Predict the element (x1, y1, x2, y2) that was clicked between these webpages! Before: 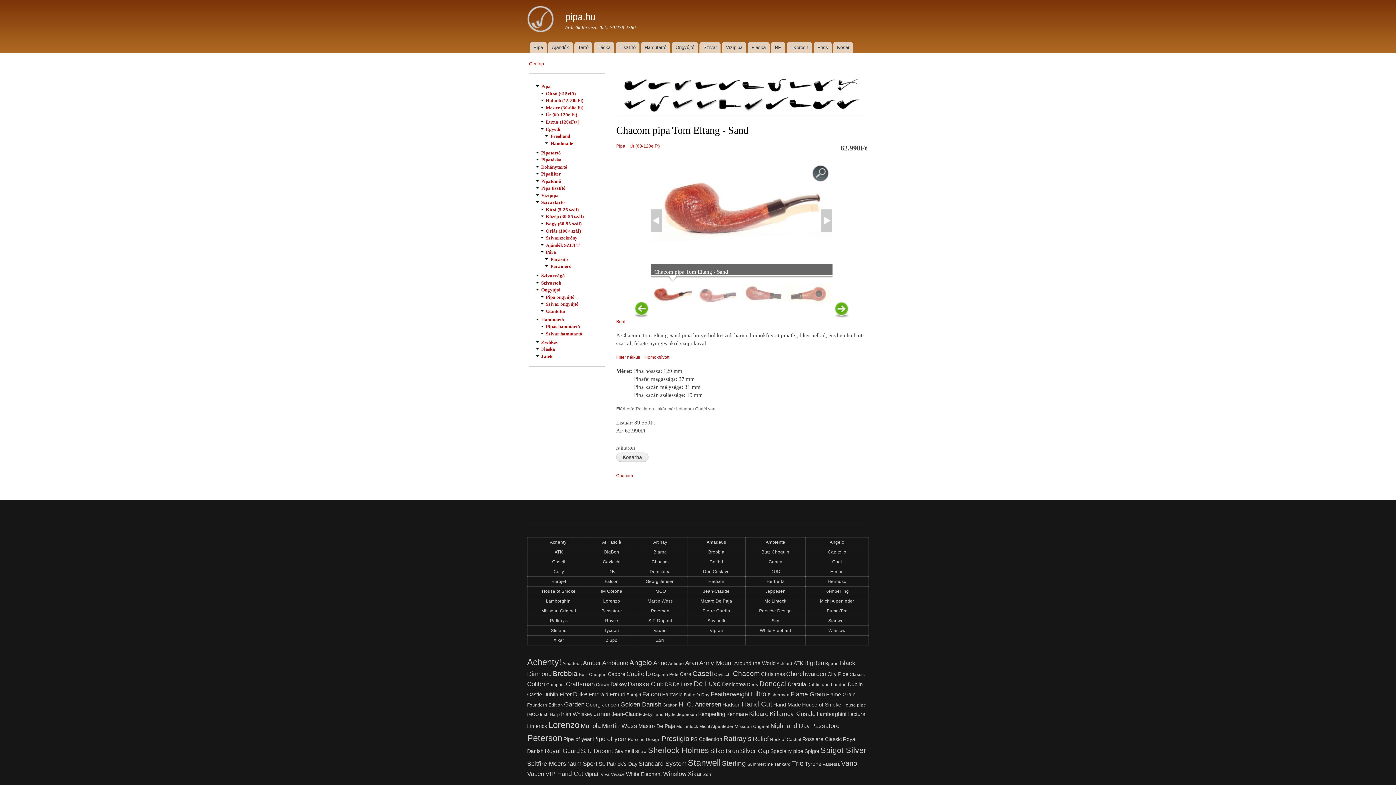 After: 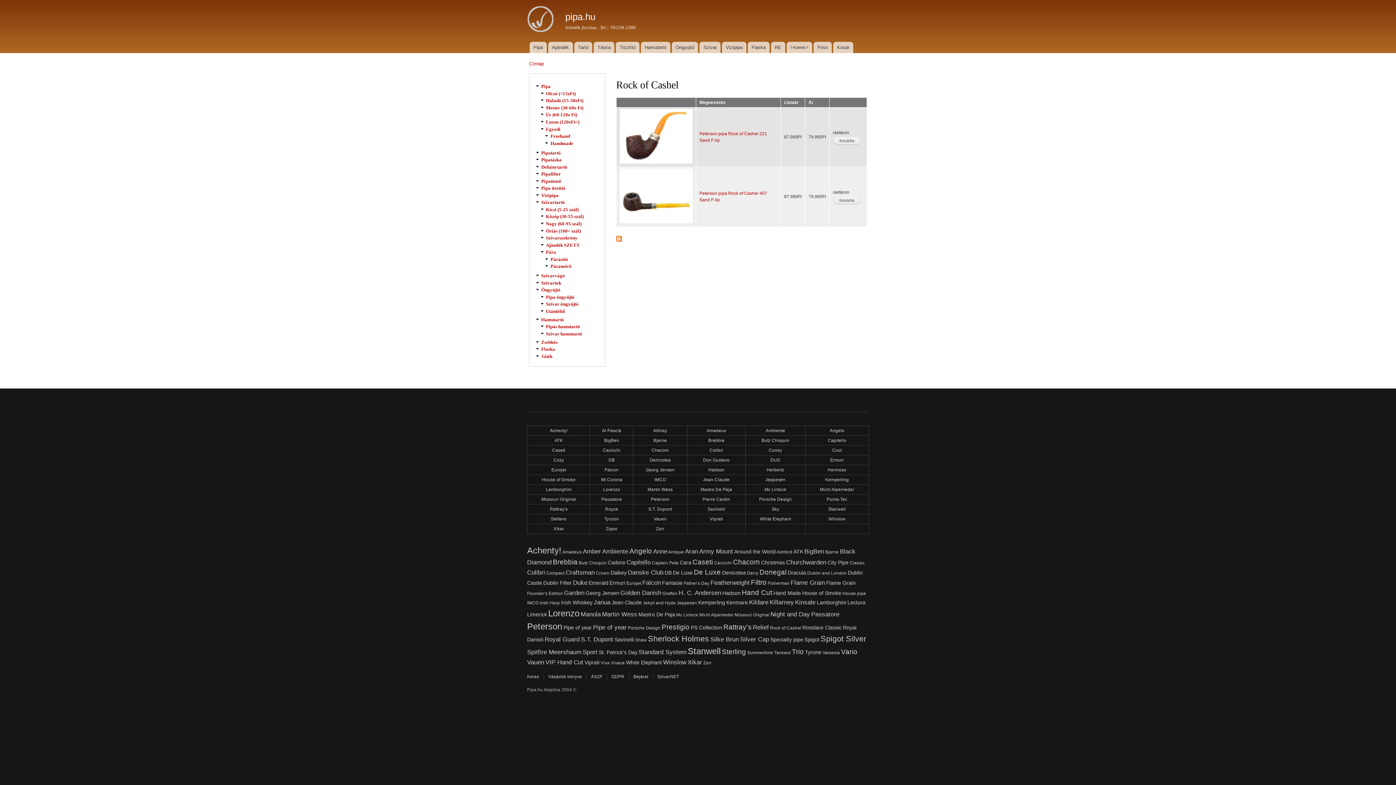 Action: label: Rock of Cashel bbox: (770, 737, 801, 742)